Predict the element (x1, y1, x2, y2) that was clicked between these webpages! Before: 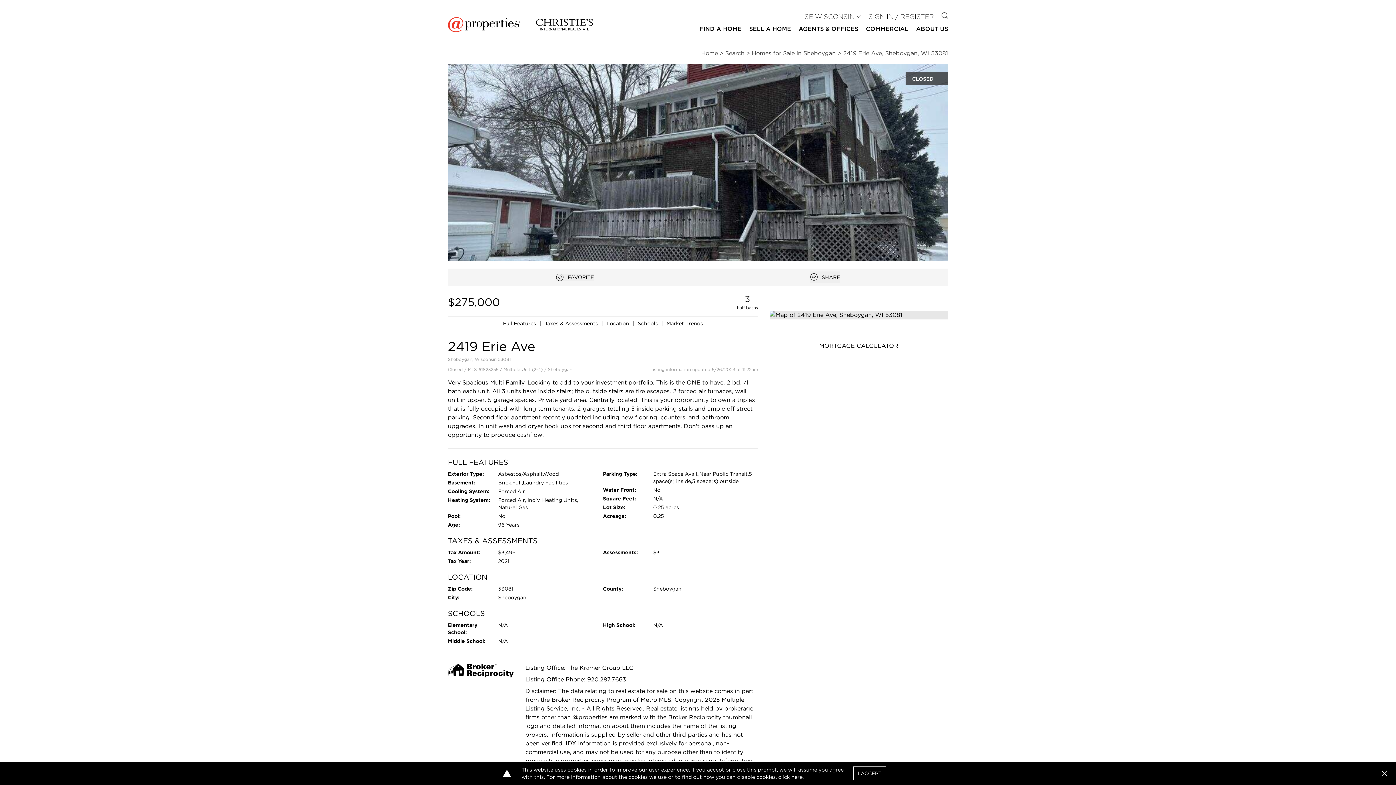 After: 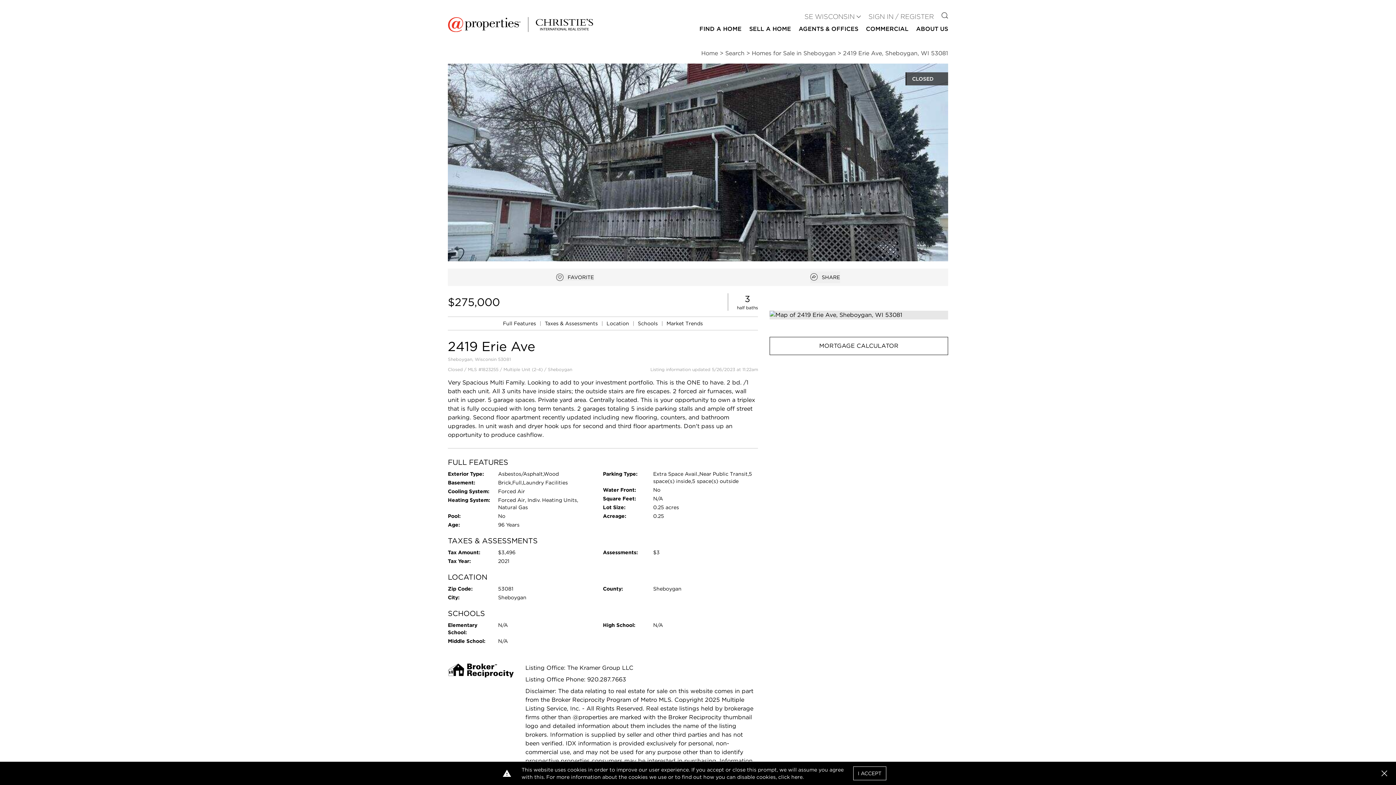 Action: label: CLOSED
Open photo gallery modal bbox: (448, 63, 948, 261)